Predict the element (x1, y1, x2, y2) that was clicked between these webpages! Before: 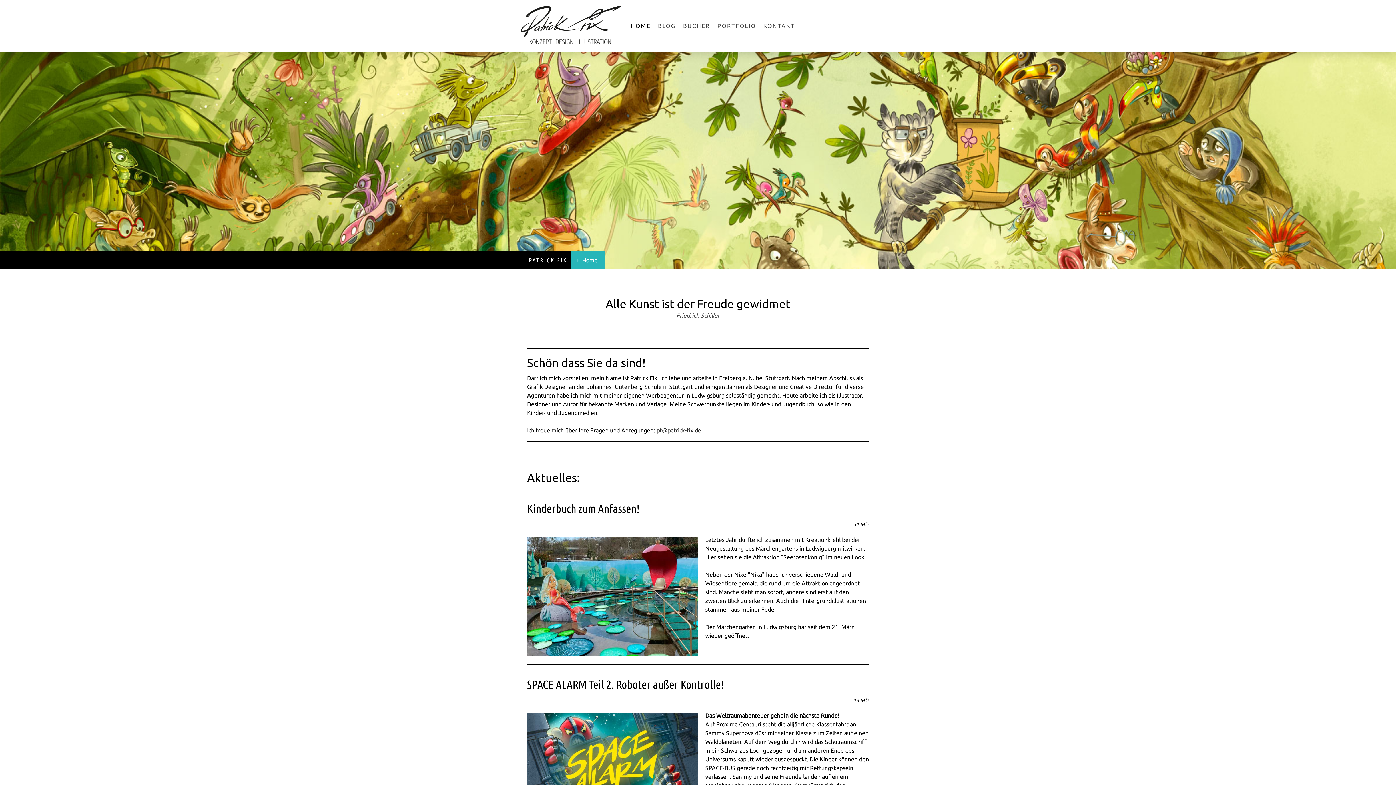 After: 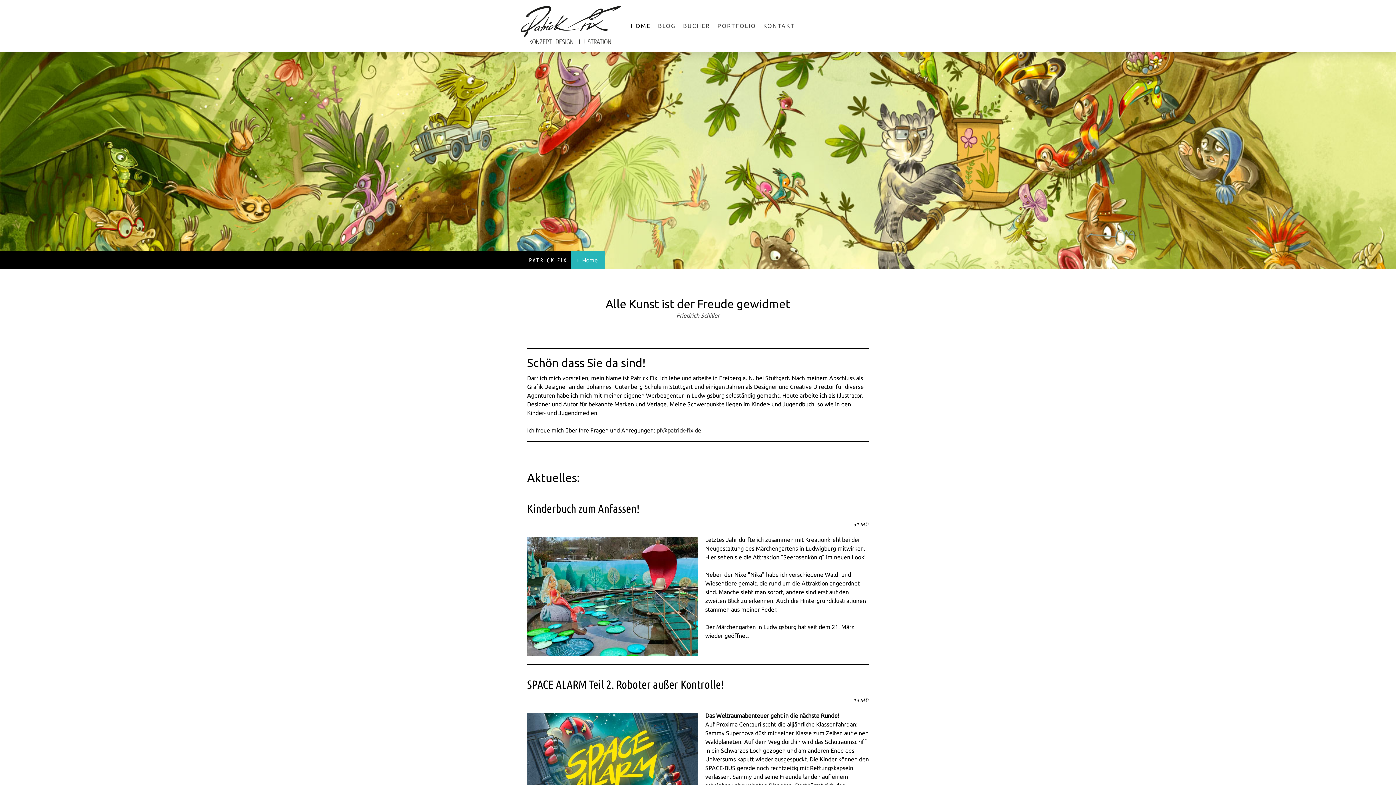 Action: label: PATRICK FIX bbox: (529, 253, 567, 267)